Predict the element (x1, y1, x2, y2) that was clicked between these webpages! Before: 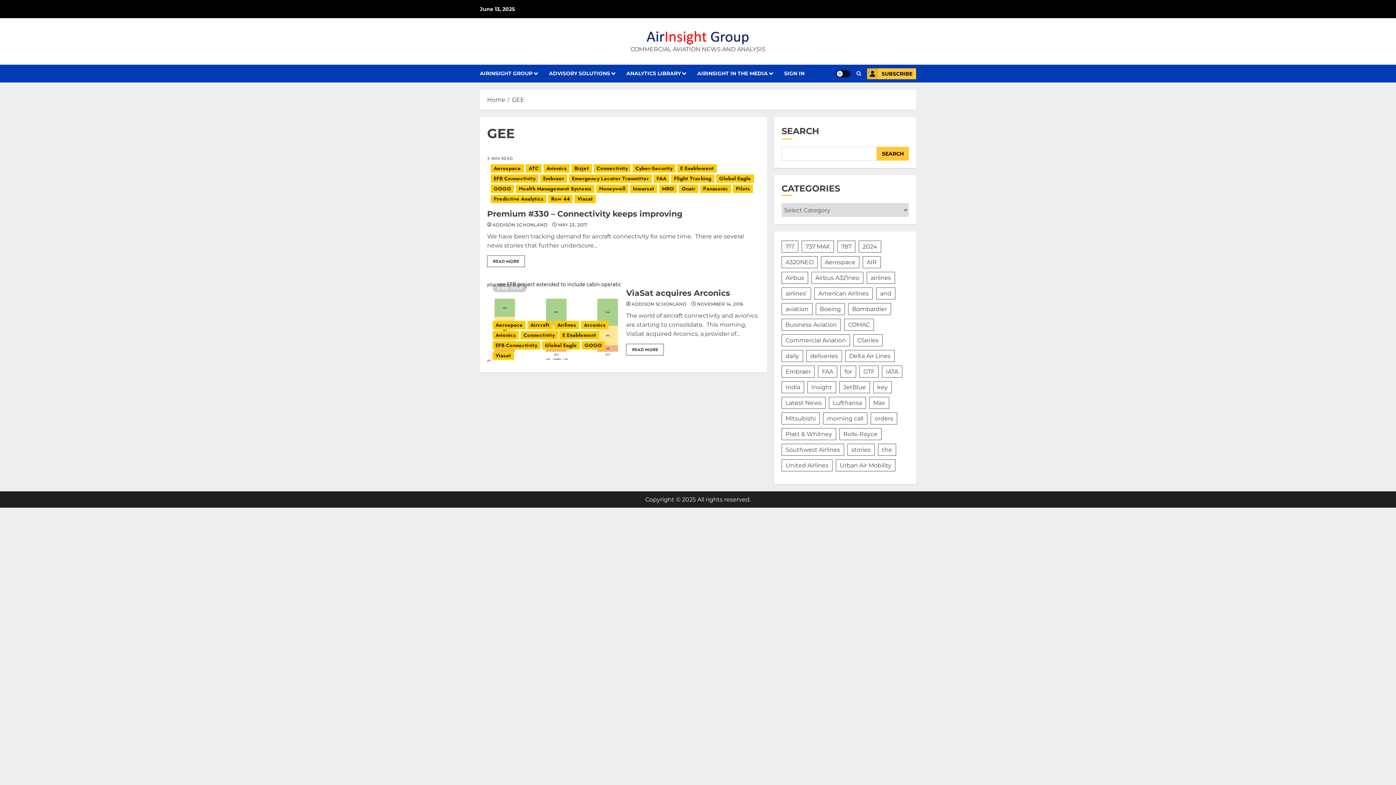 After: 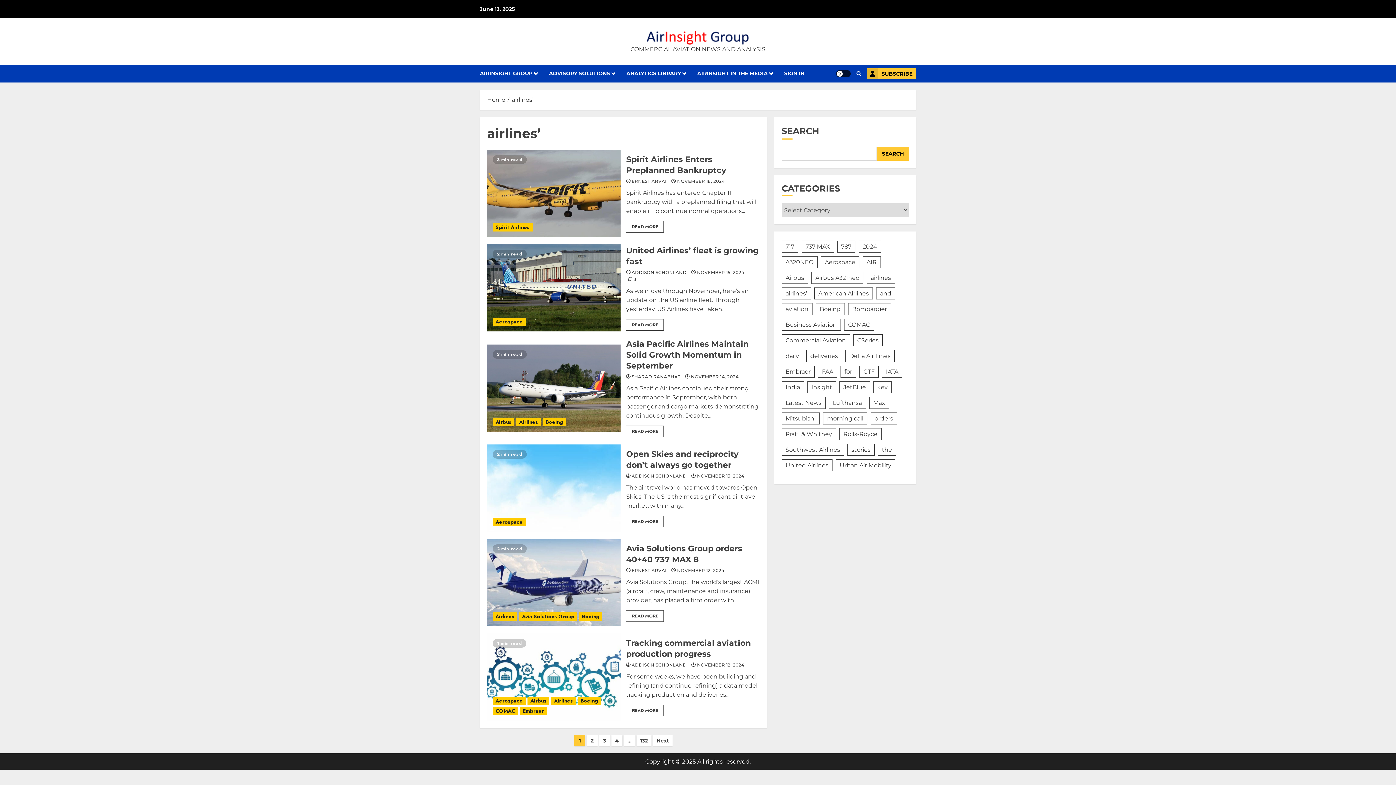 Action: bbox: (781, 287, 811, 299) label: airlines’ (791 items)